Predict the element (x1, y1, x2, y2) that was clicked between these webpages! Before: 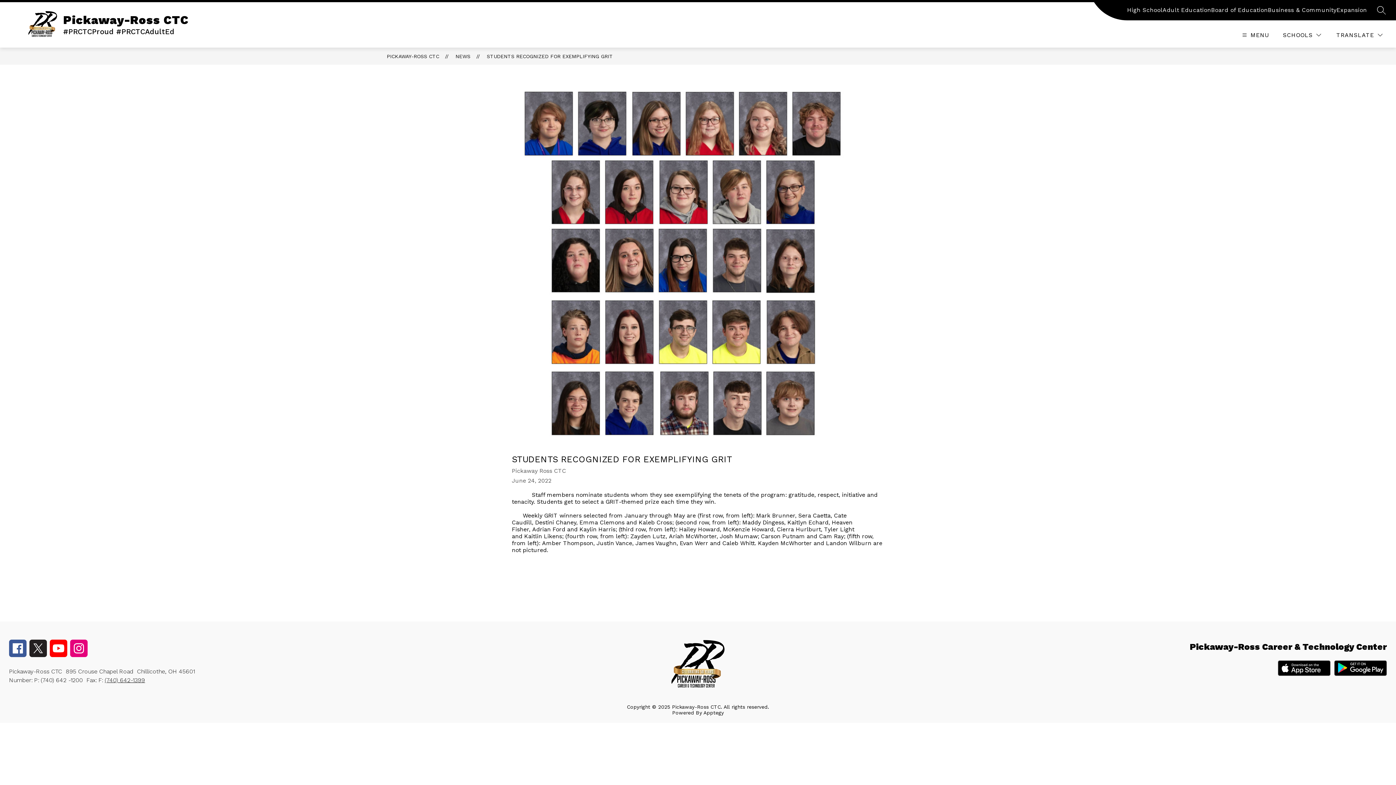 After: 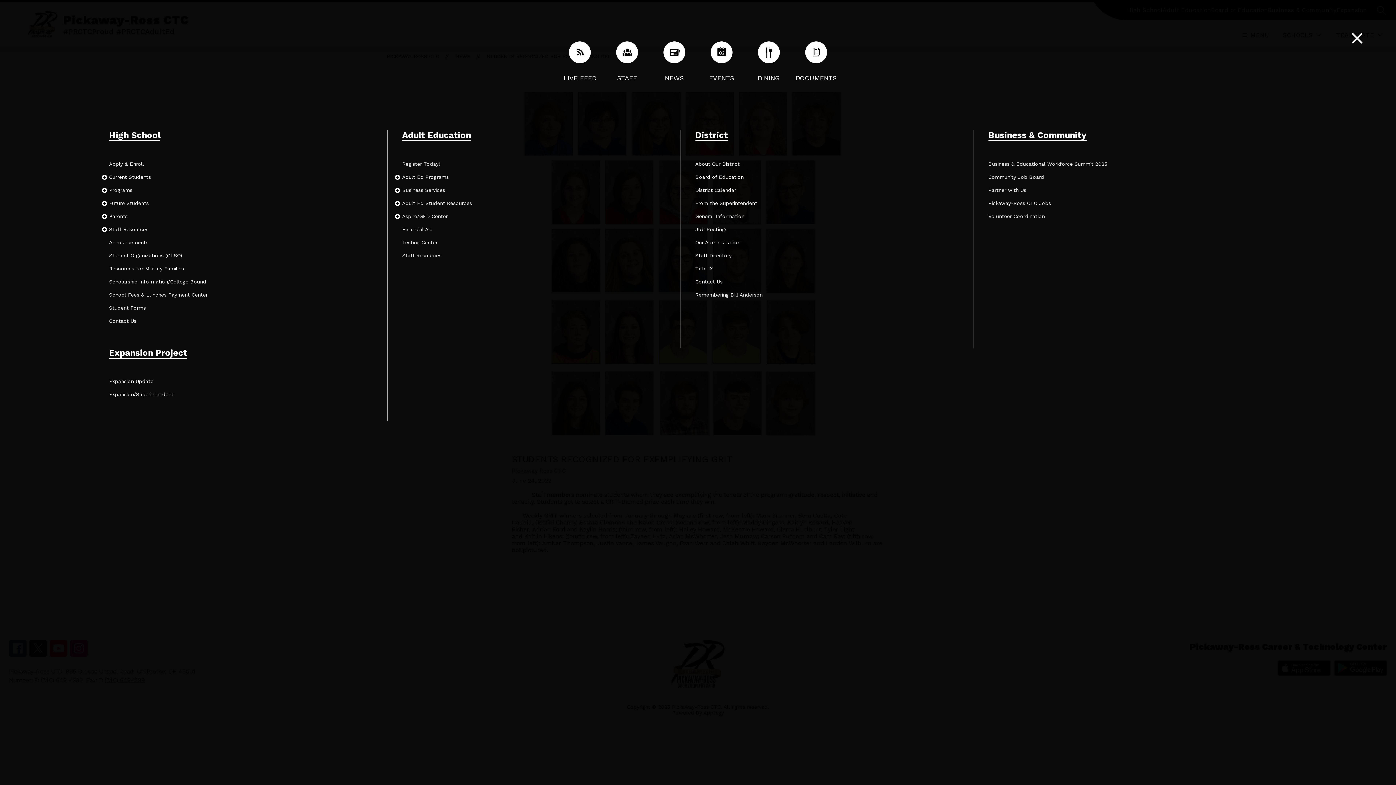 Action: bbox: (1240, 30, 1269, 39) label: MENU